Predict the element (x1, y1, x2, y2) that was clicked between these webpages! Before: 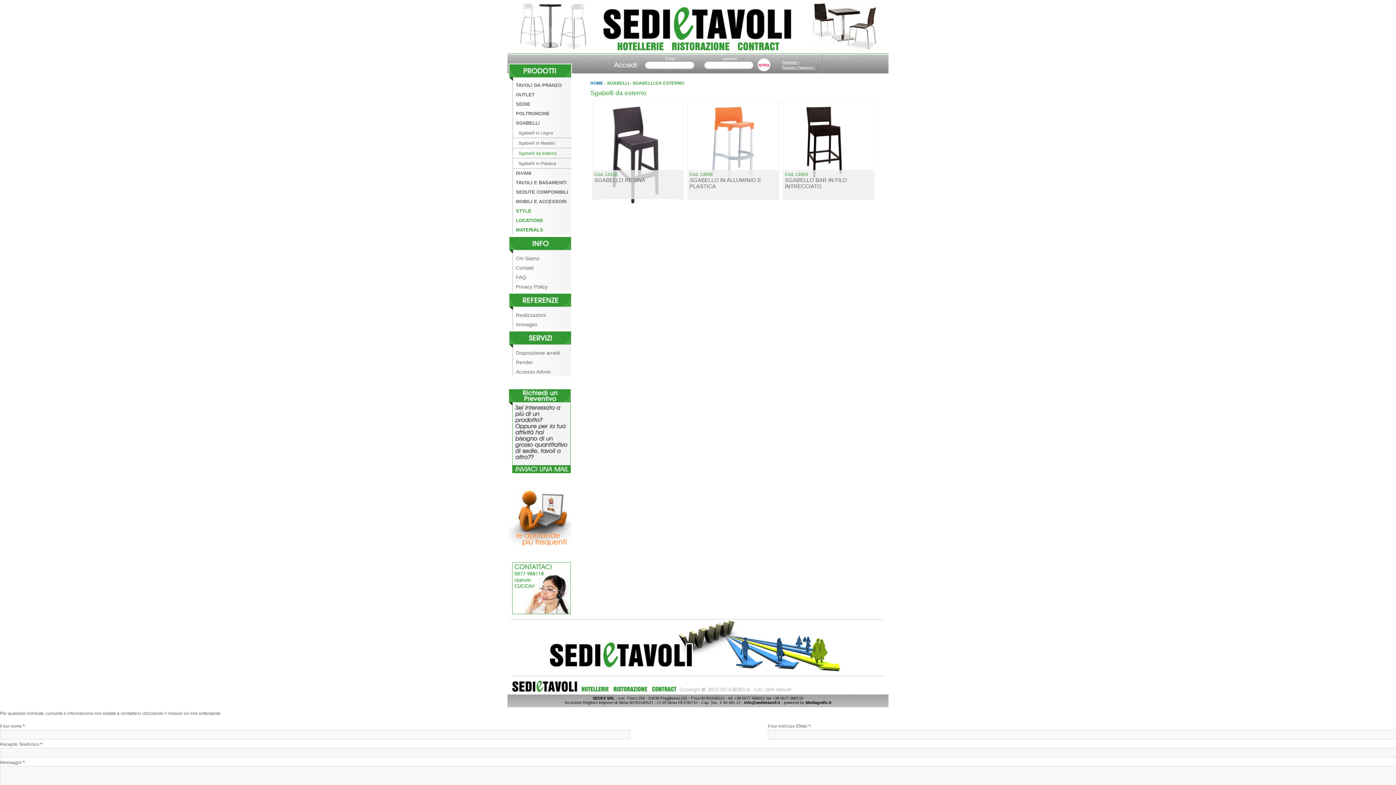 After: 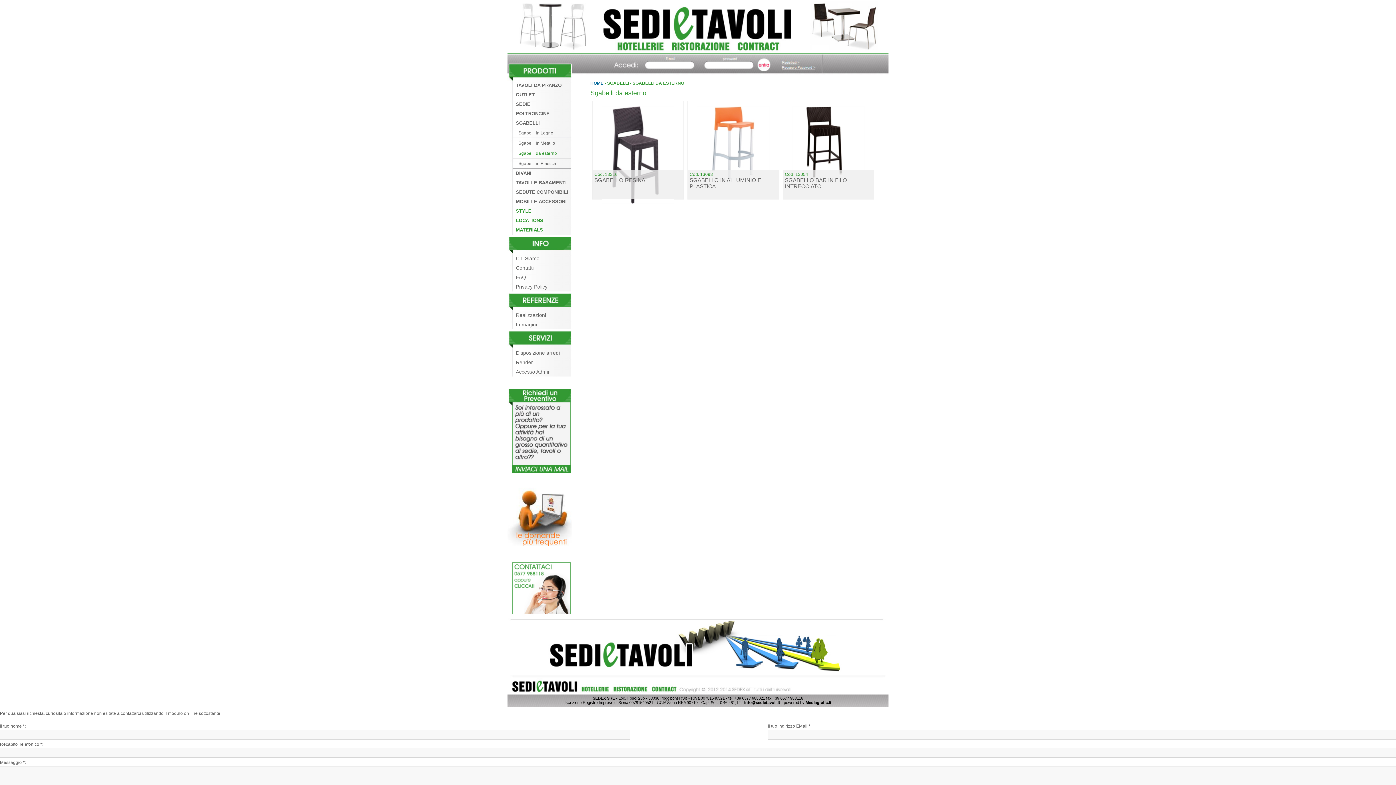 Action: bbox: (507, 614, 572, 619)